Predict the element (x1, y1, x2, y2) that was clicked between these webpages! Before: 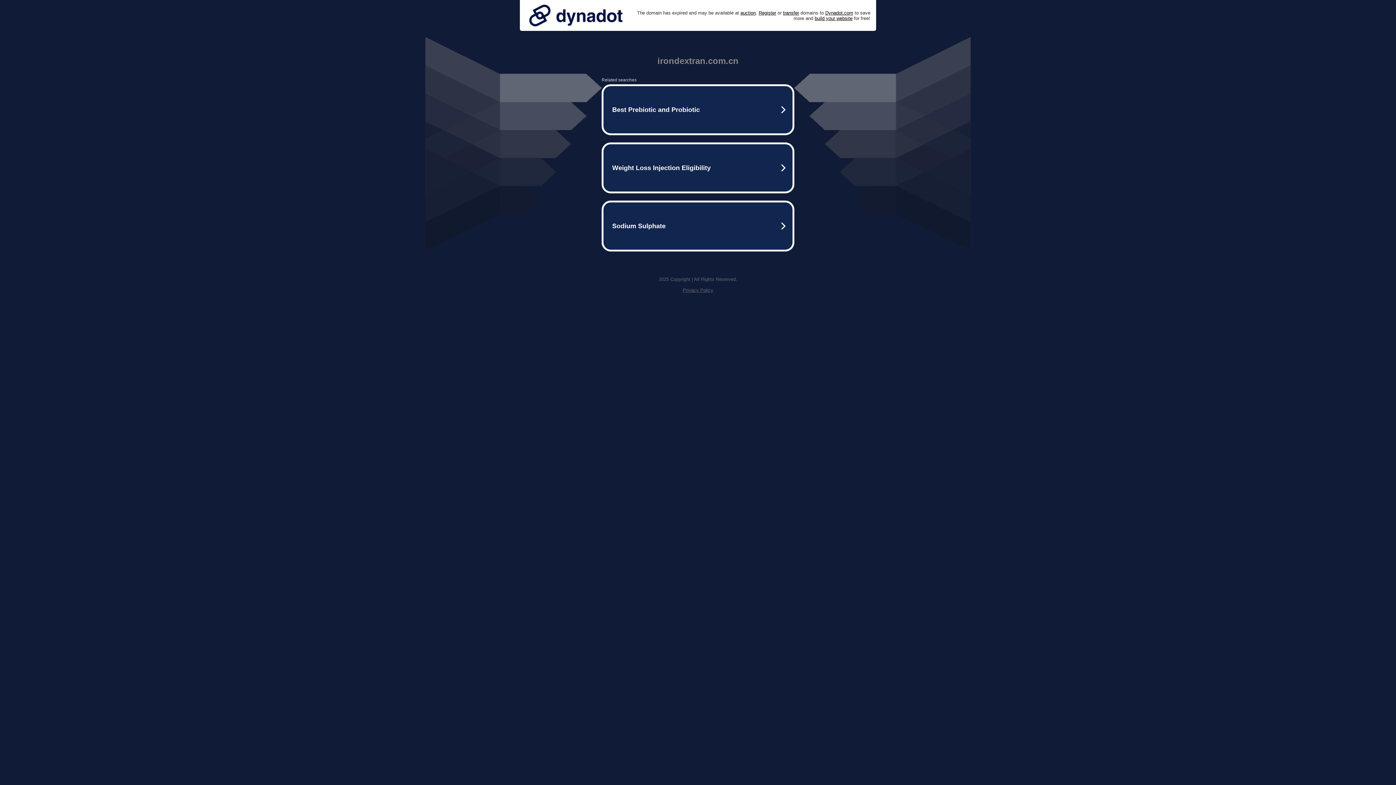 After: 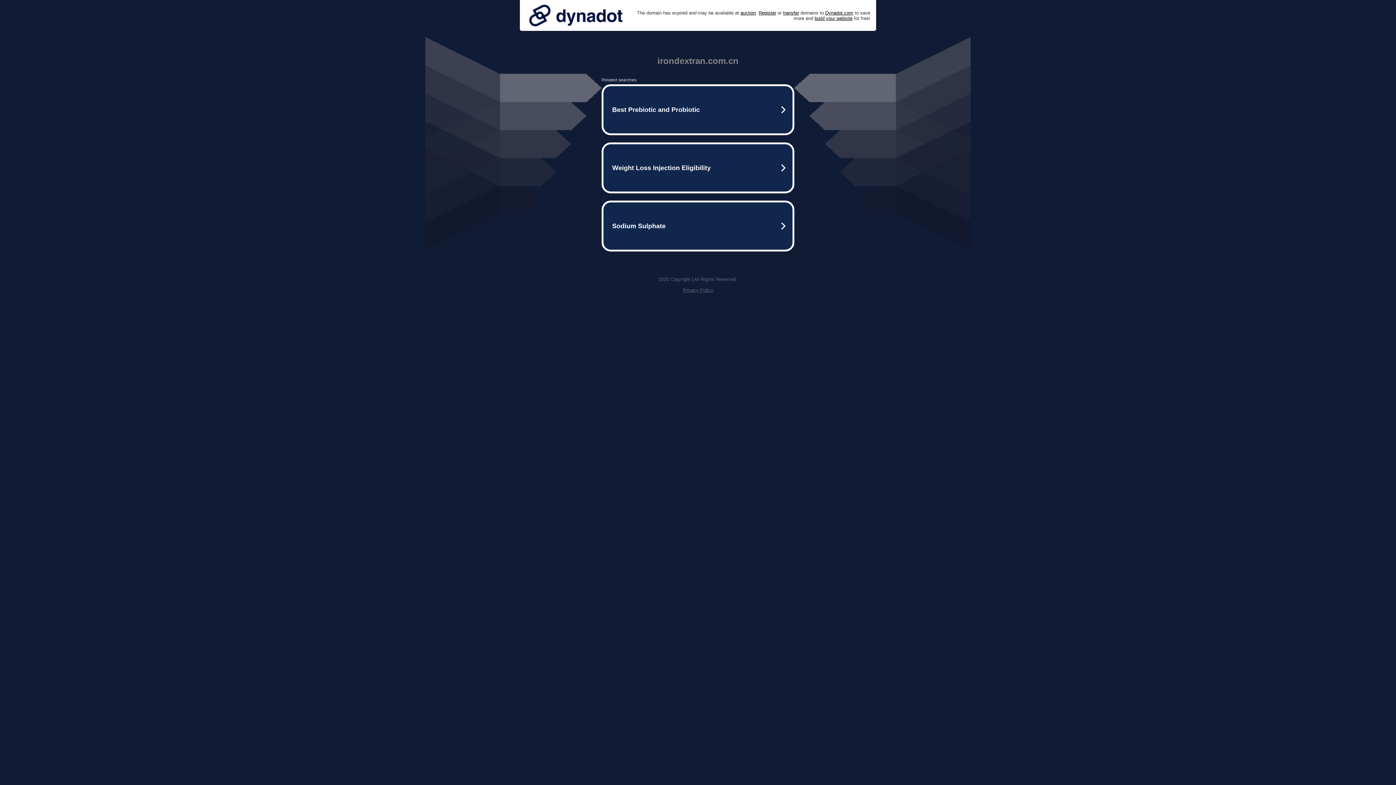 Action: bbox: (525, 0, 626, 30)